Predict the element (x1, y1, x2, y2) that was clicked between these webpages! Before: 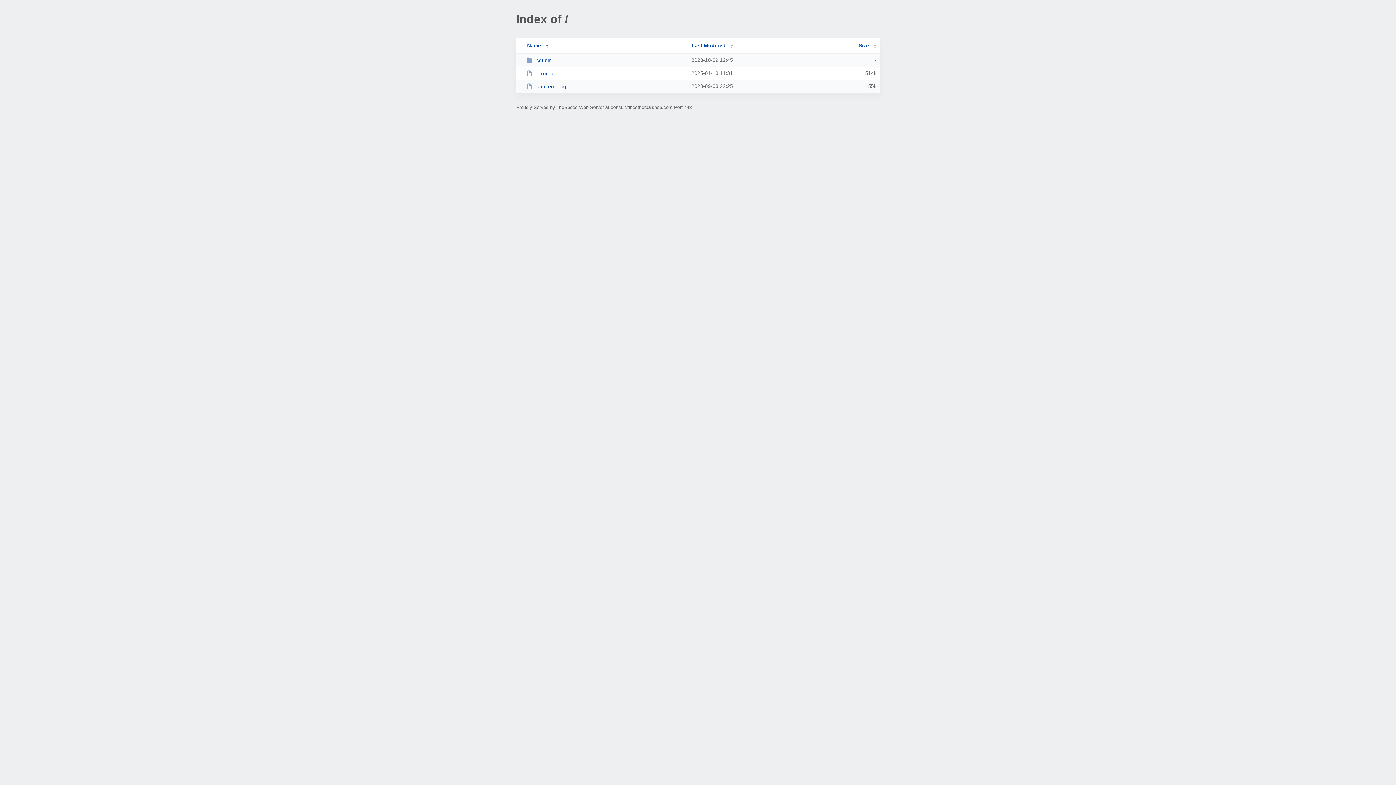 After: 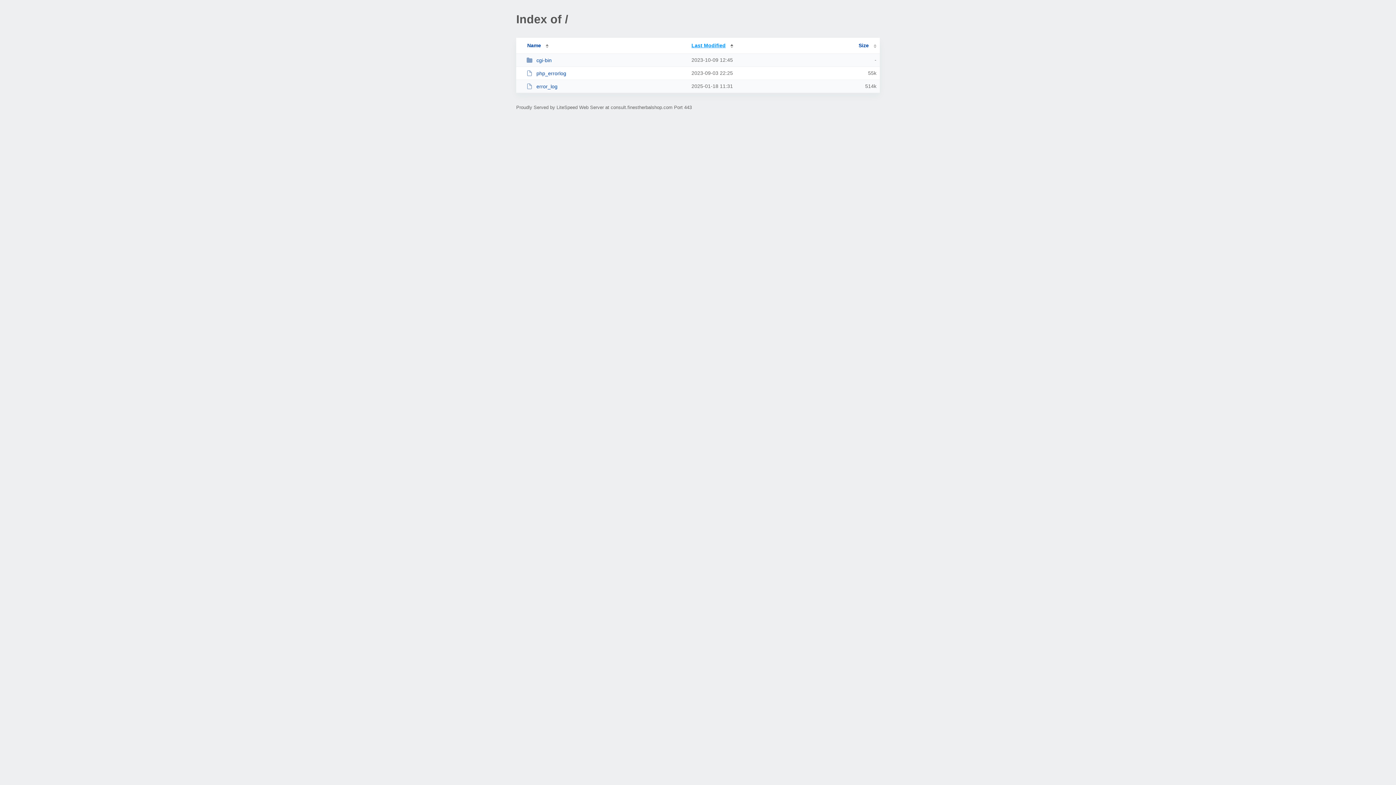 Action: bbox: (691, 42, 733, 48) label: Last Modified